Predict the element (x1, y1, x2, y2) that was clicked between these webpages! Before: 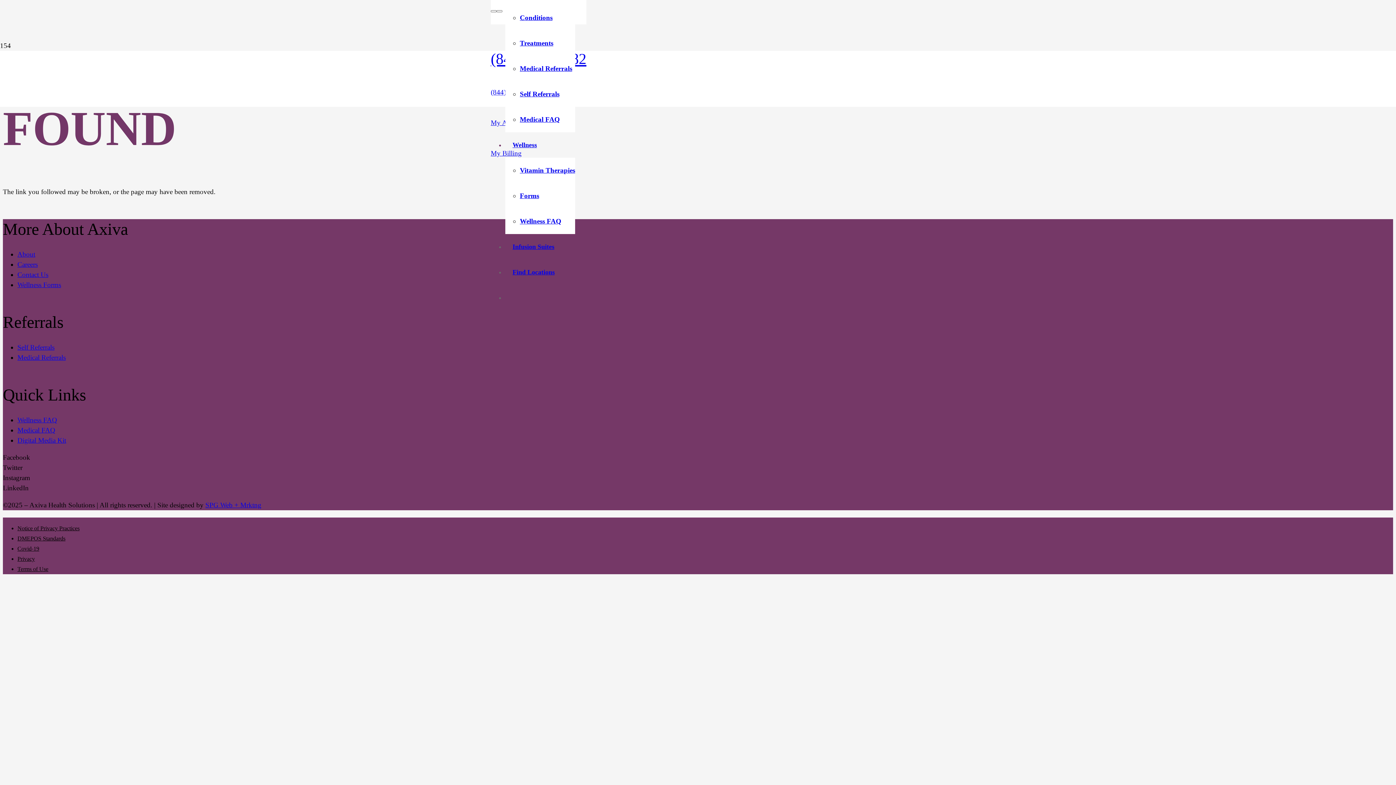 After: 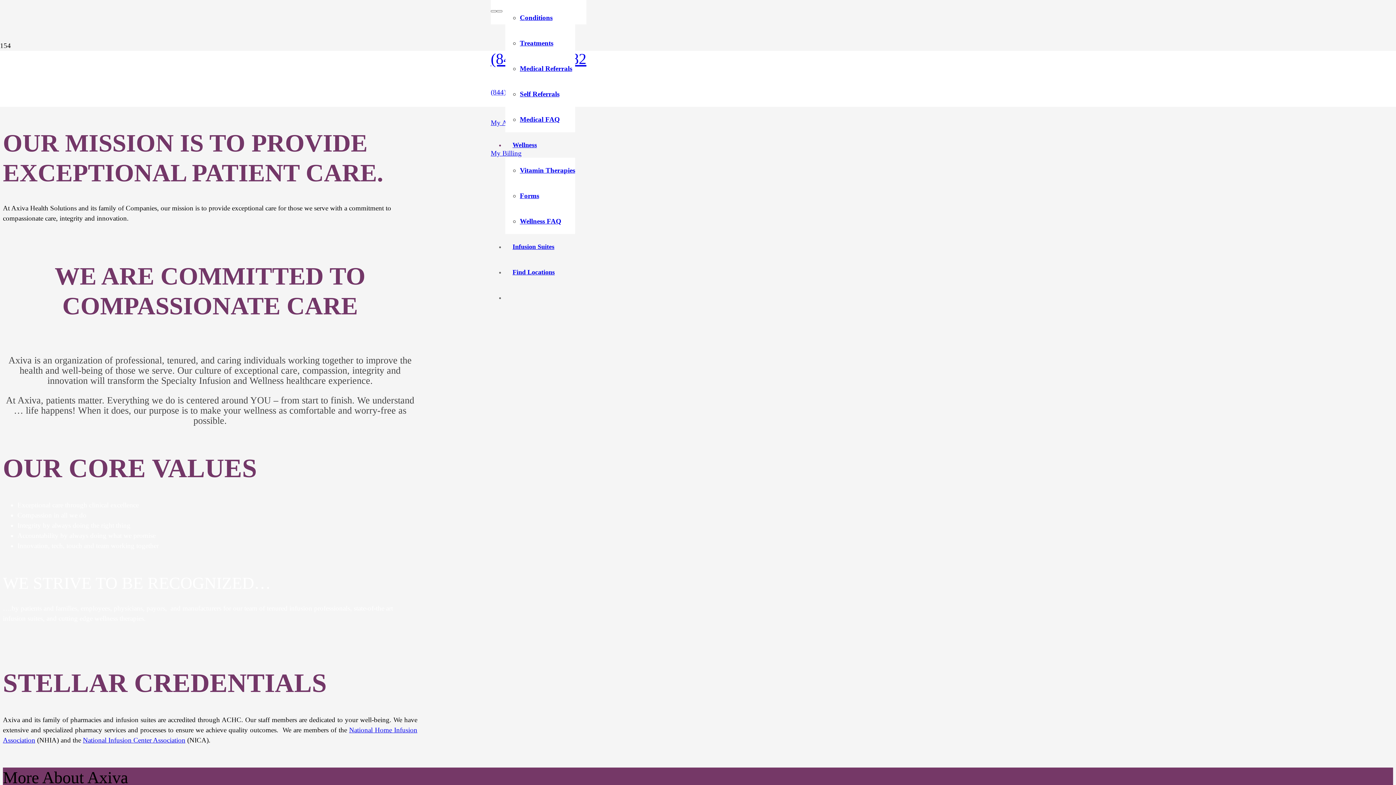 Action: label: About bbox: (17, 250, 35, 258)